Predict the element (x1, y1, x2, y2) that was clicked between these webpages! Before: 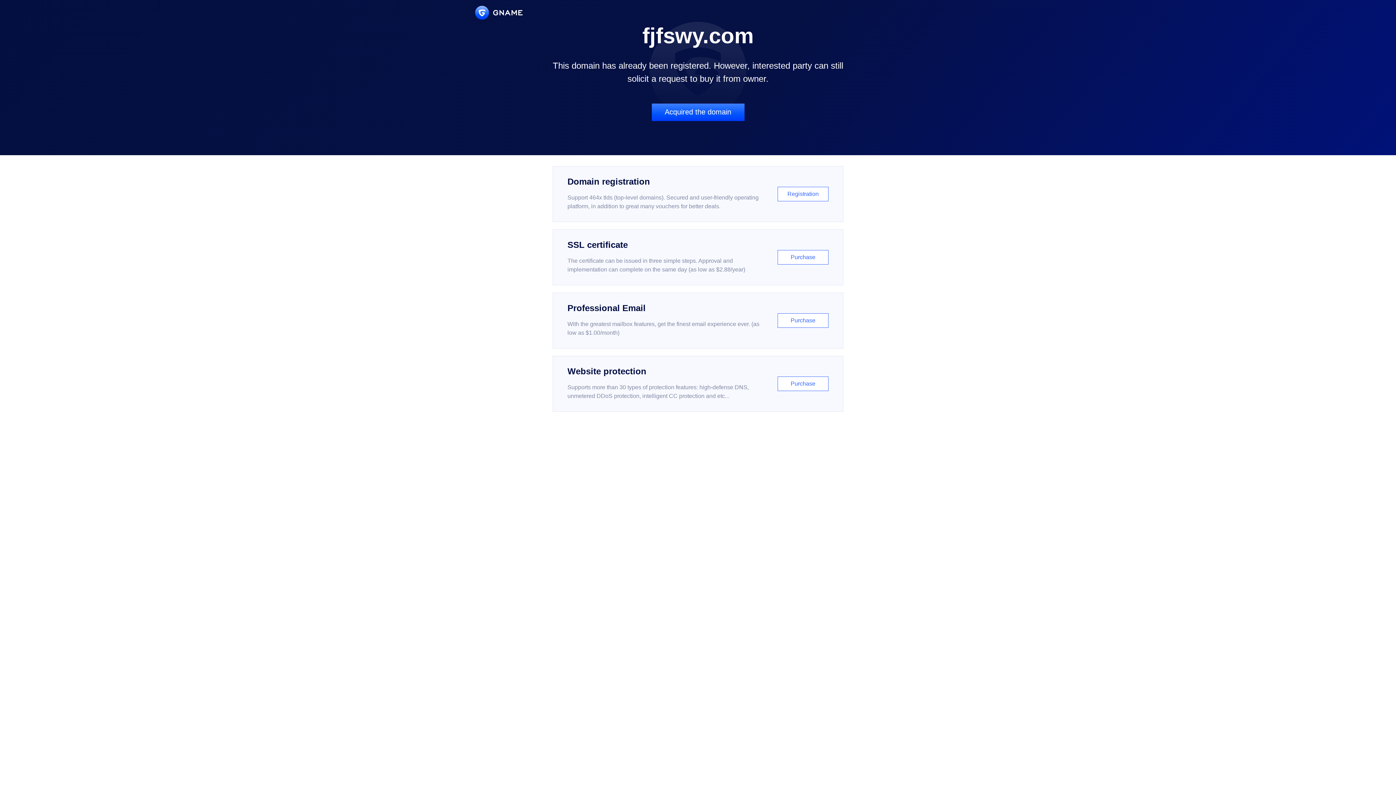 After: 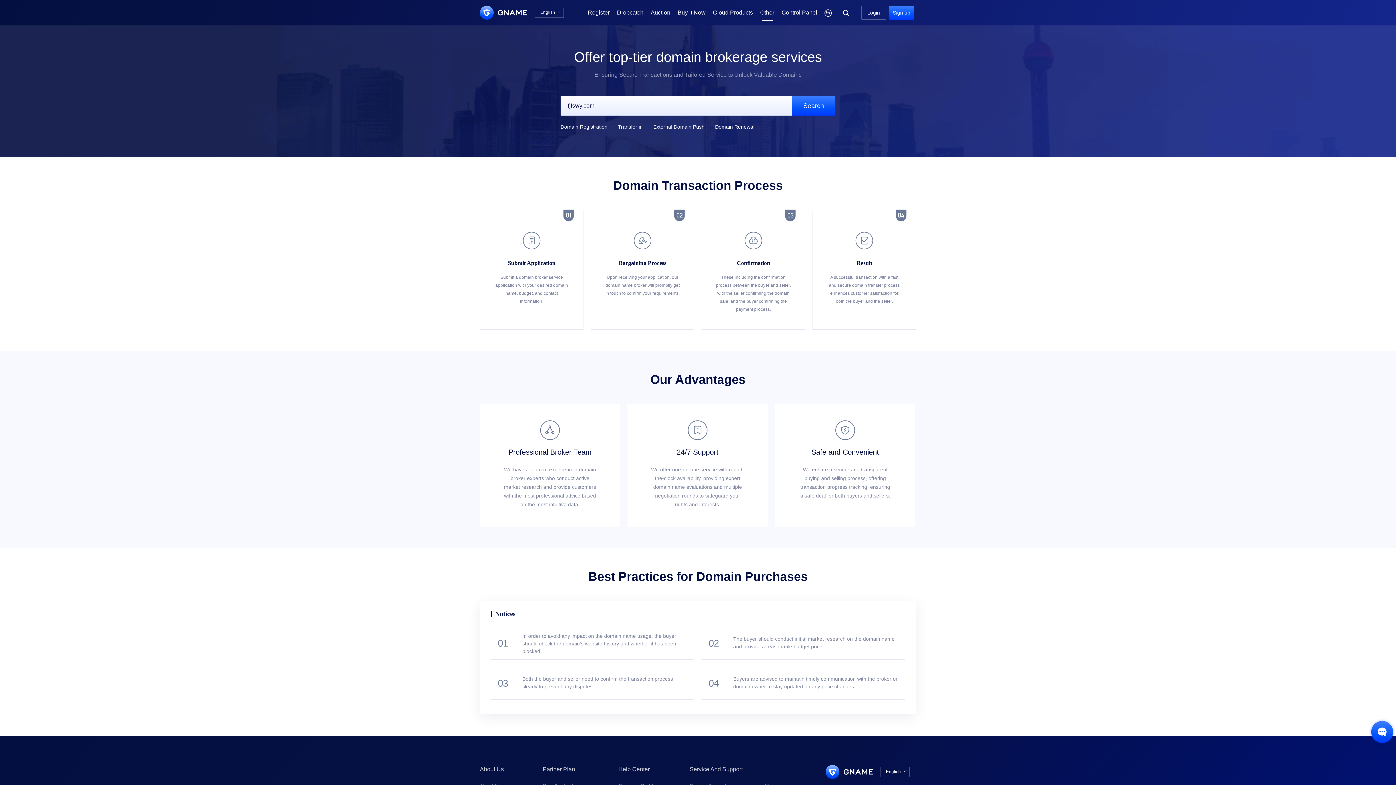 Action: label: Acquired the domain bbox: (651, 103, 744, 121)